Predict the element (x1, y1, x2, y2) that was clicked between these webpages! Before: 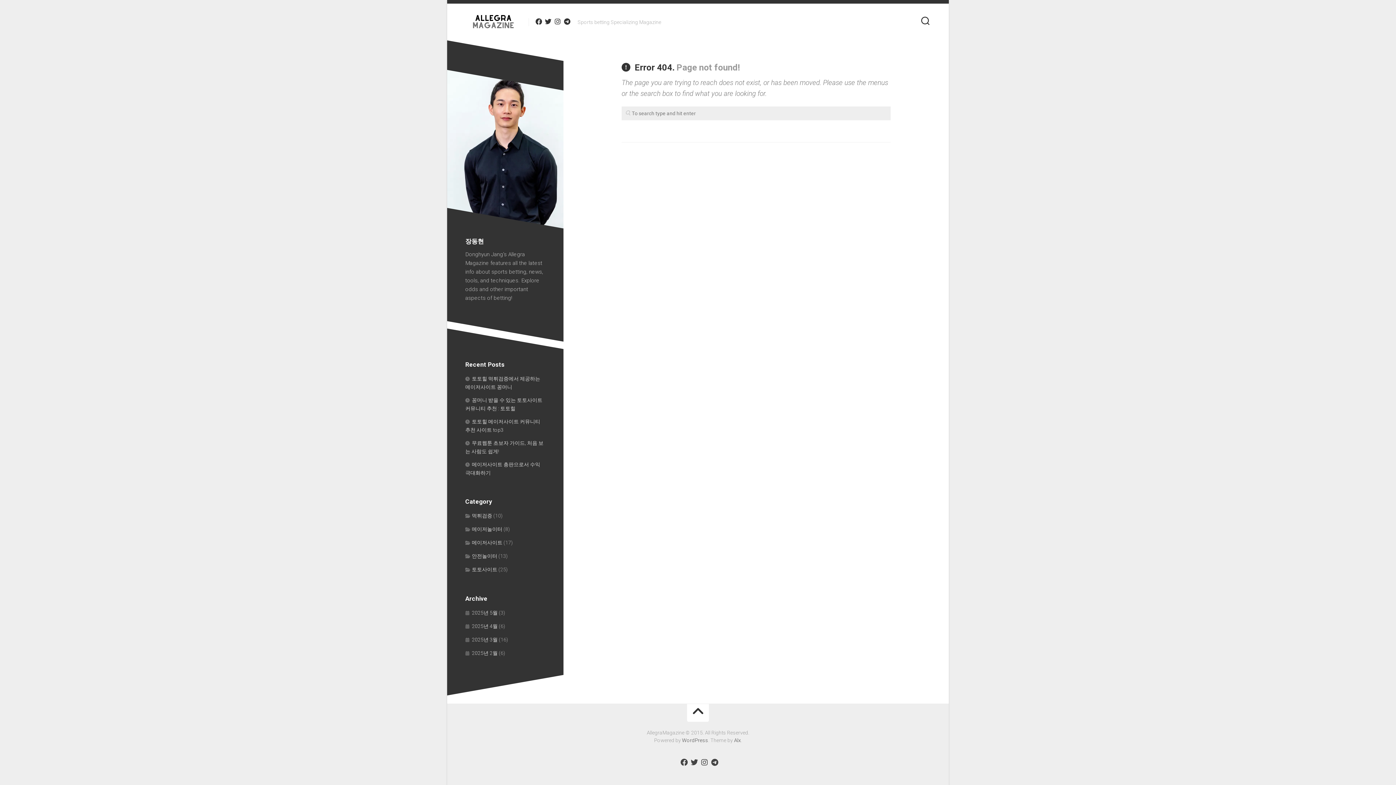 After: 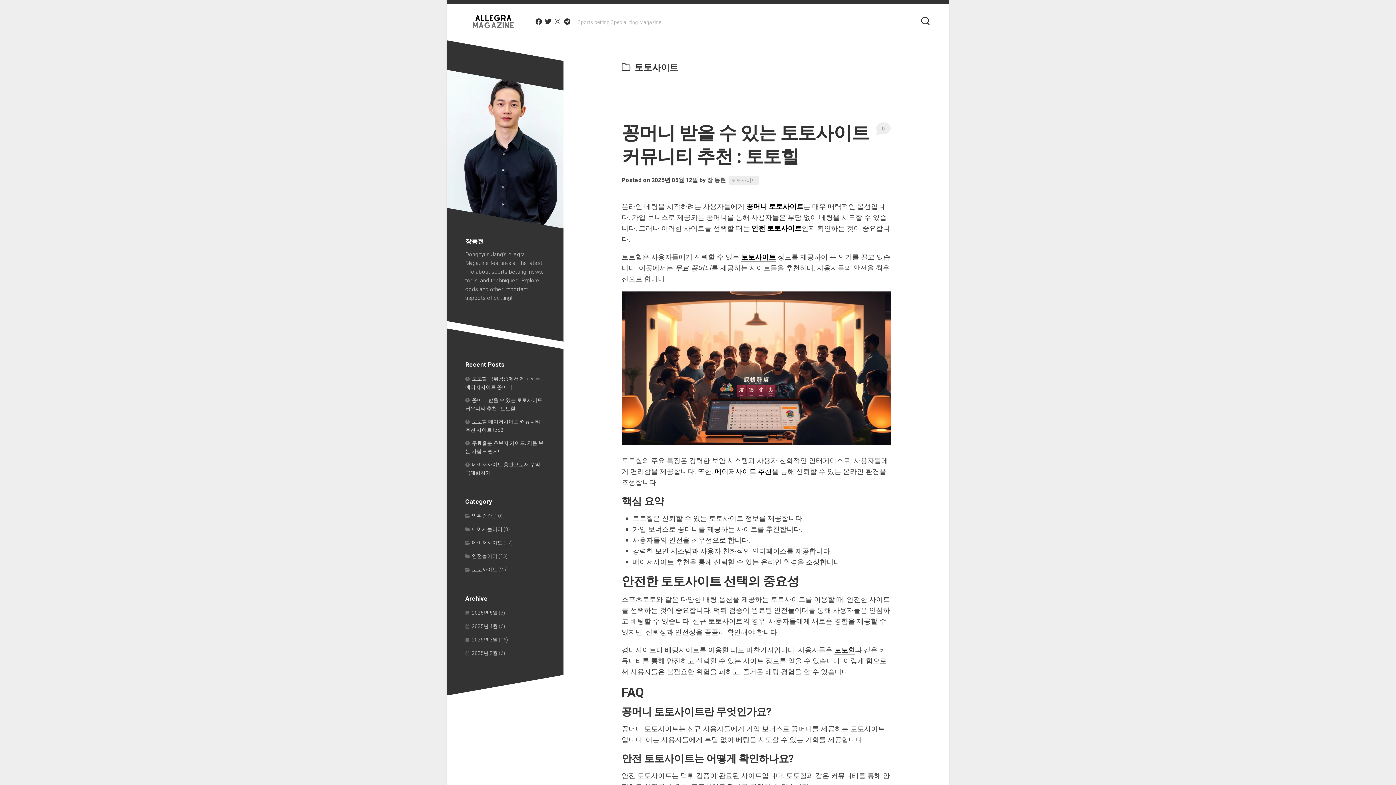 Action: label: 토토사이트 bbox: (465, 566, 497, 572)